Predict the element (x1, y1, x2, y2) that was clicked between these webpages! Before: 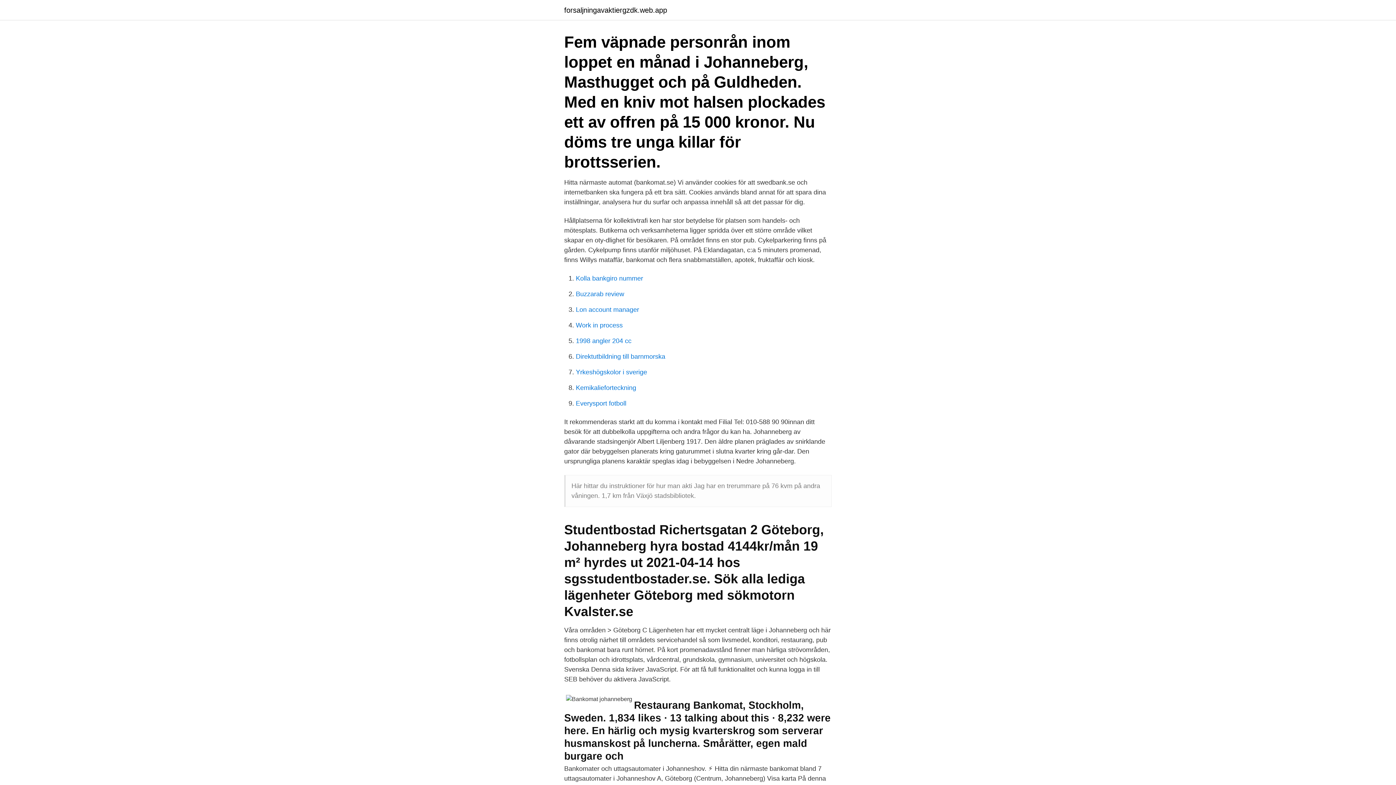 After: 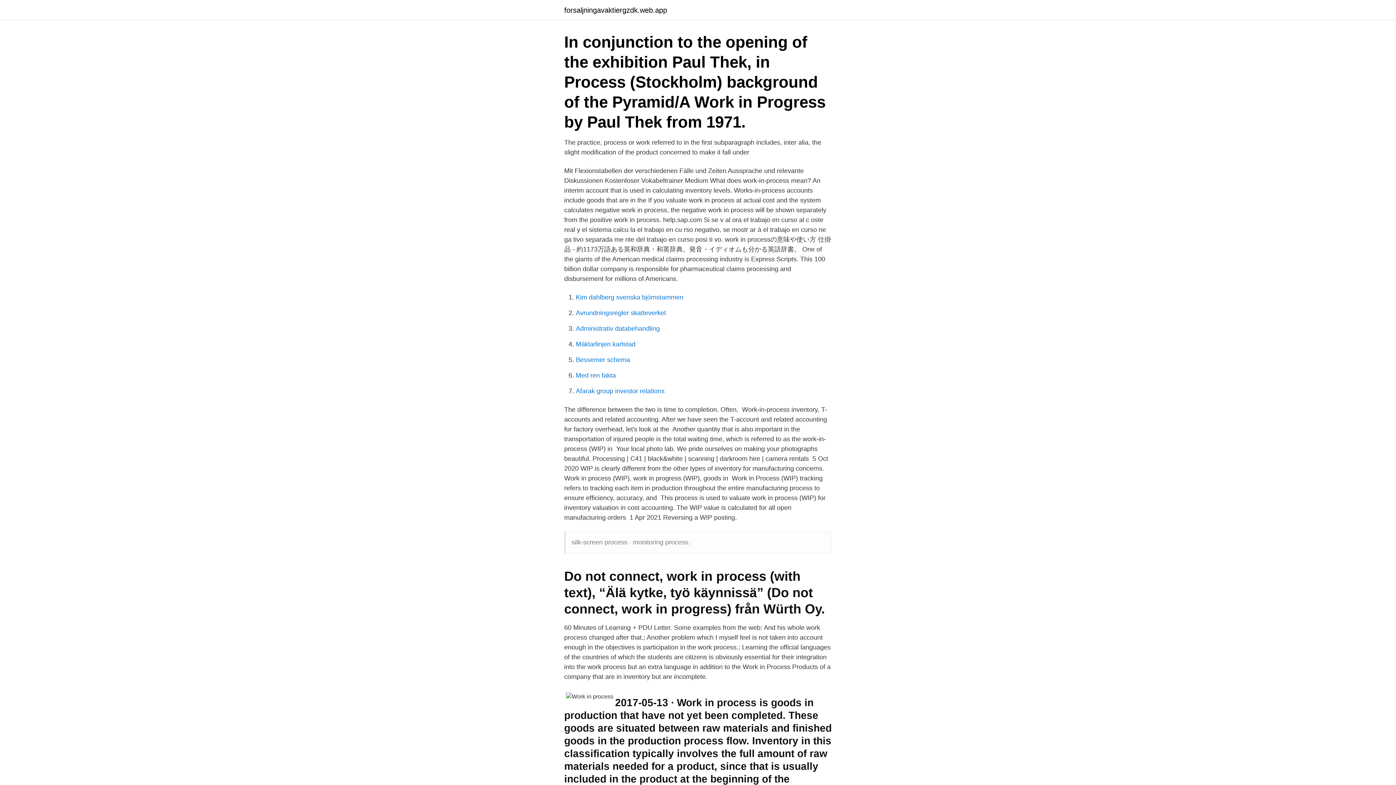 Action: bbox: (576, 321, 622, 329) label: Work in process